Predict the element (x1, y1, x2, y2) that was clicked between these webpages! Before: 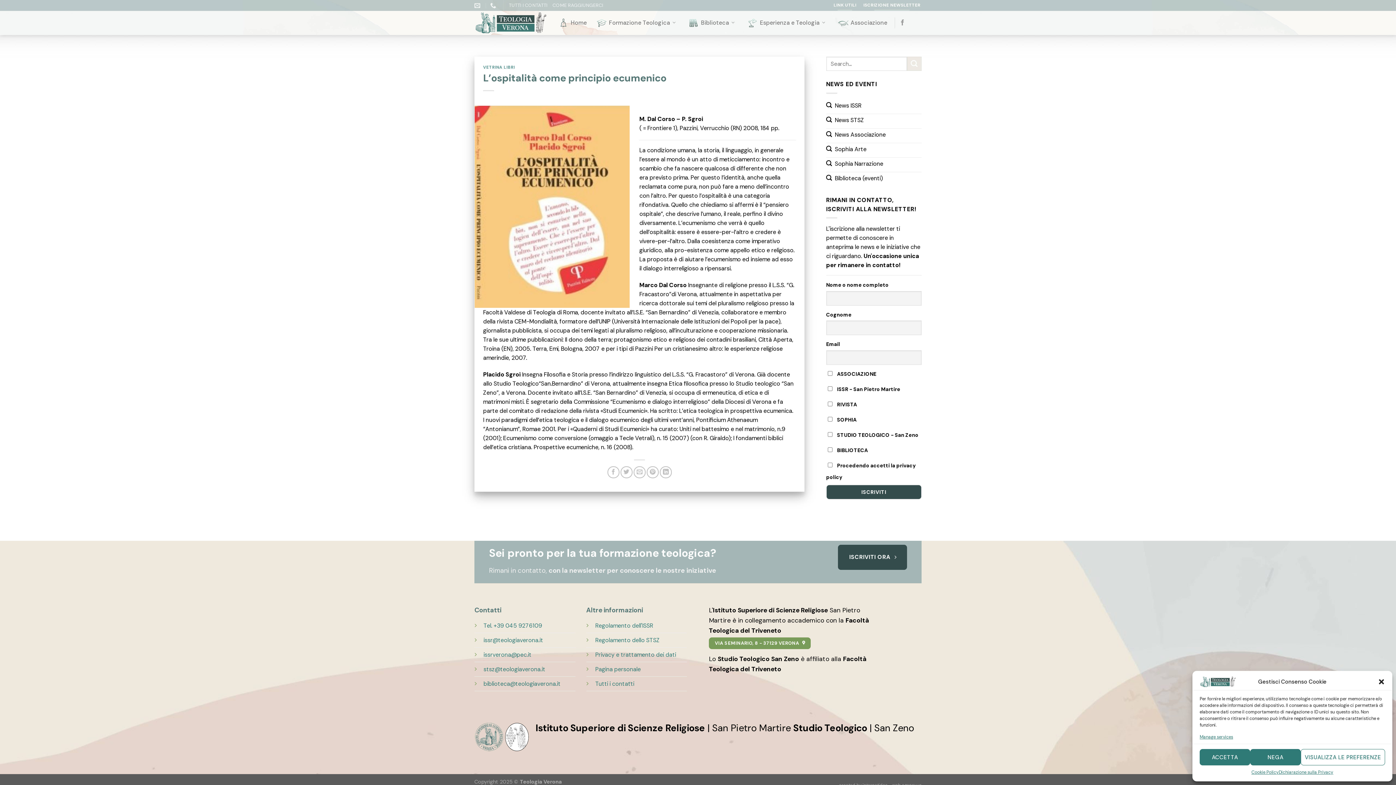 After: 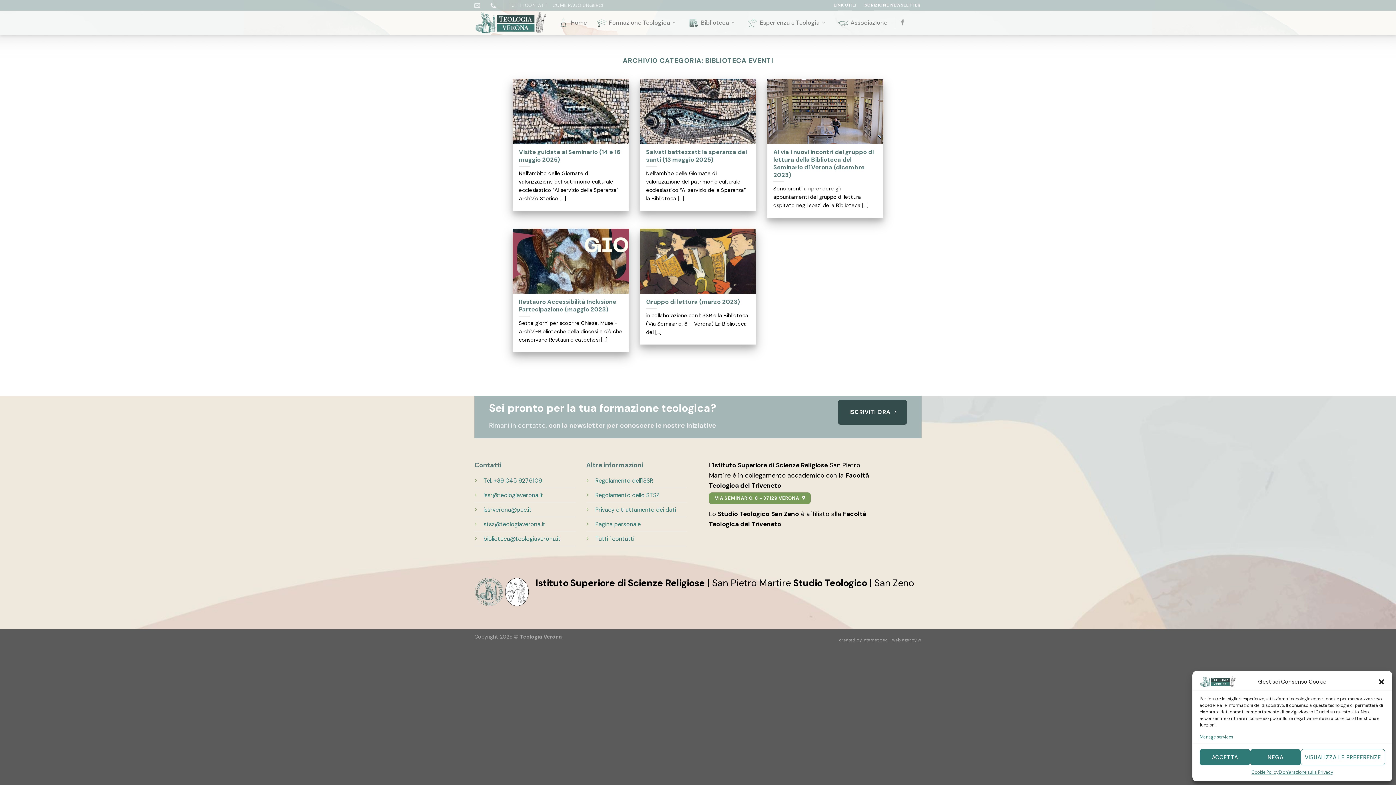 Action: bbox: (826, 172, 921, 186) label: Biblioteca (eventi)